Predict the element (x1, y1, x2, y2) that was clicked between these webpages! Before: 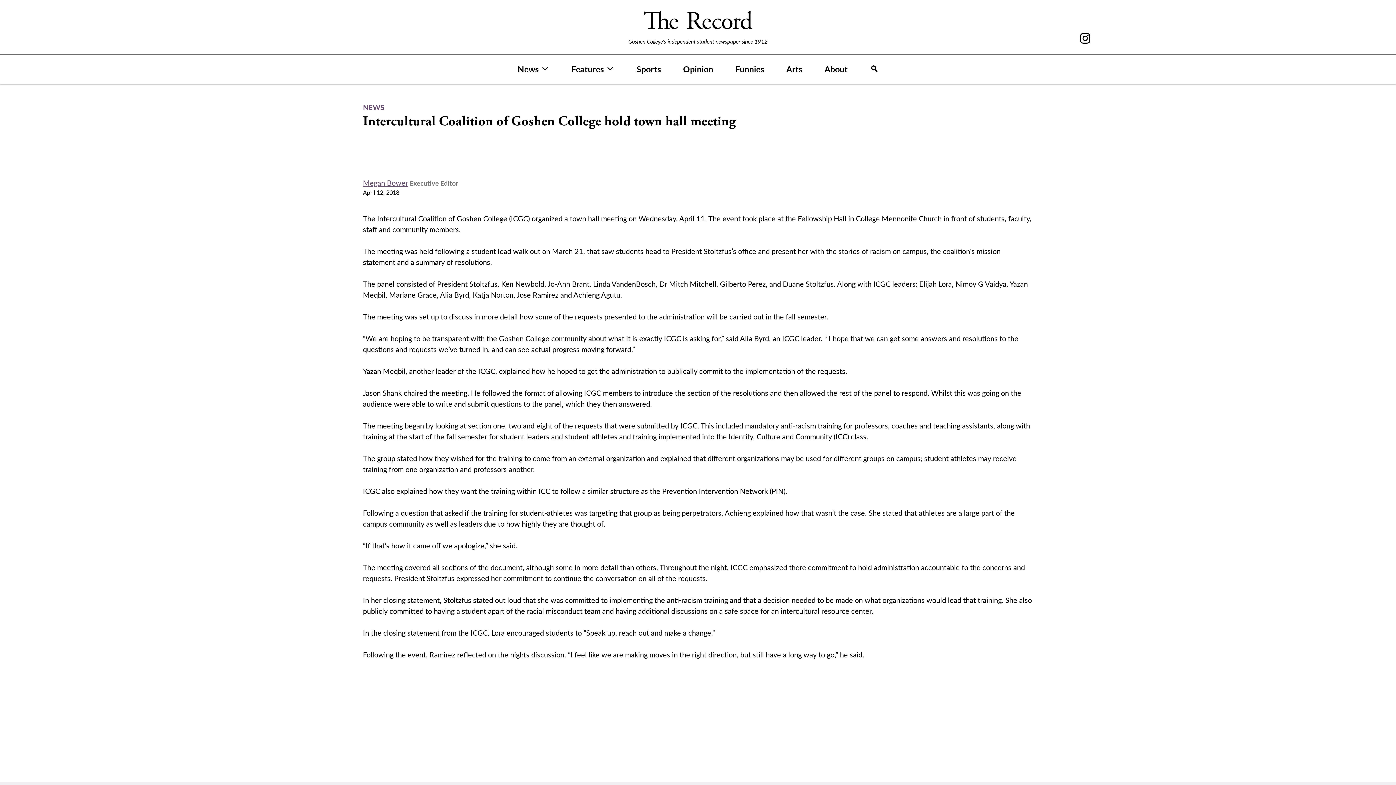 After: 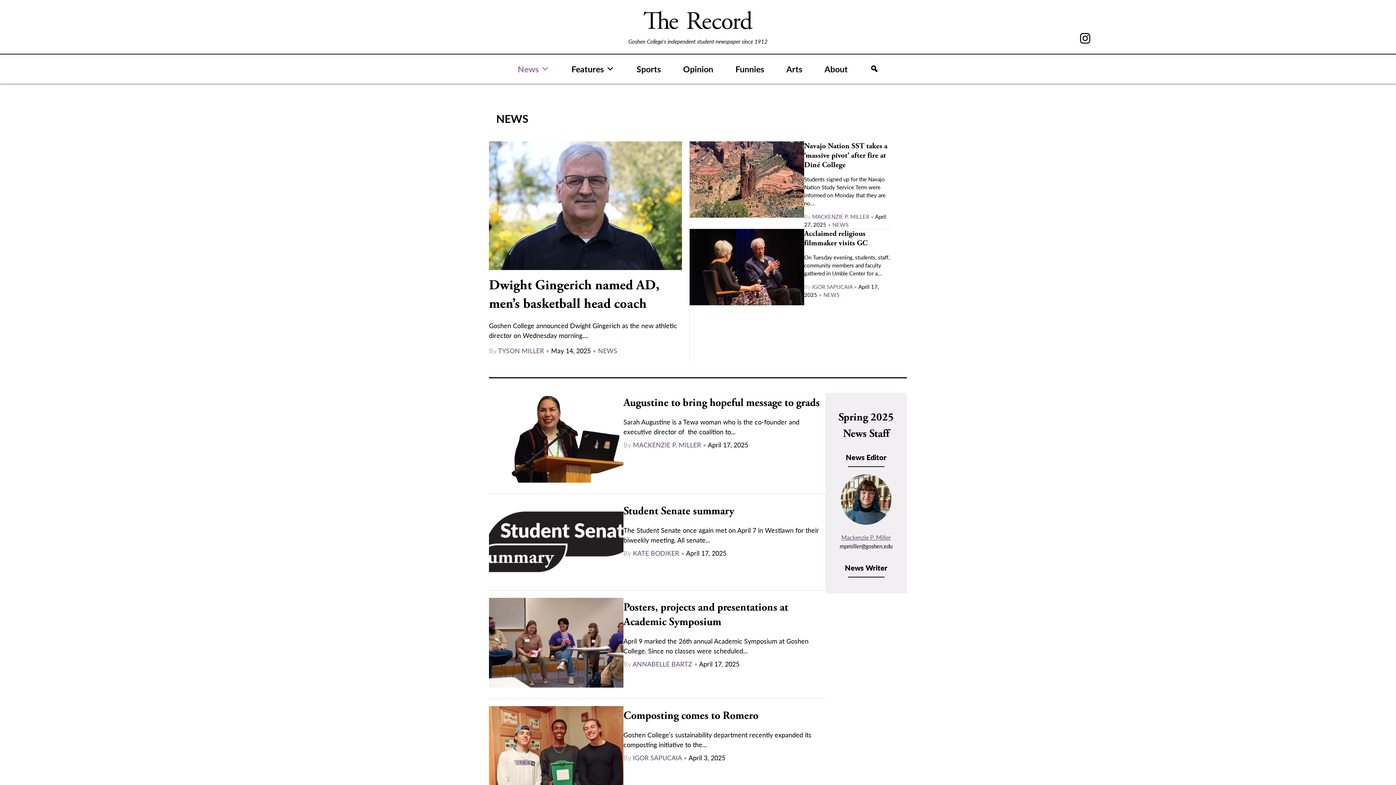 Action: label: News bbox: (506, 61, 560, 76)